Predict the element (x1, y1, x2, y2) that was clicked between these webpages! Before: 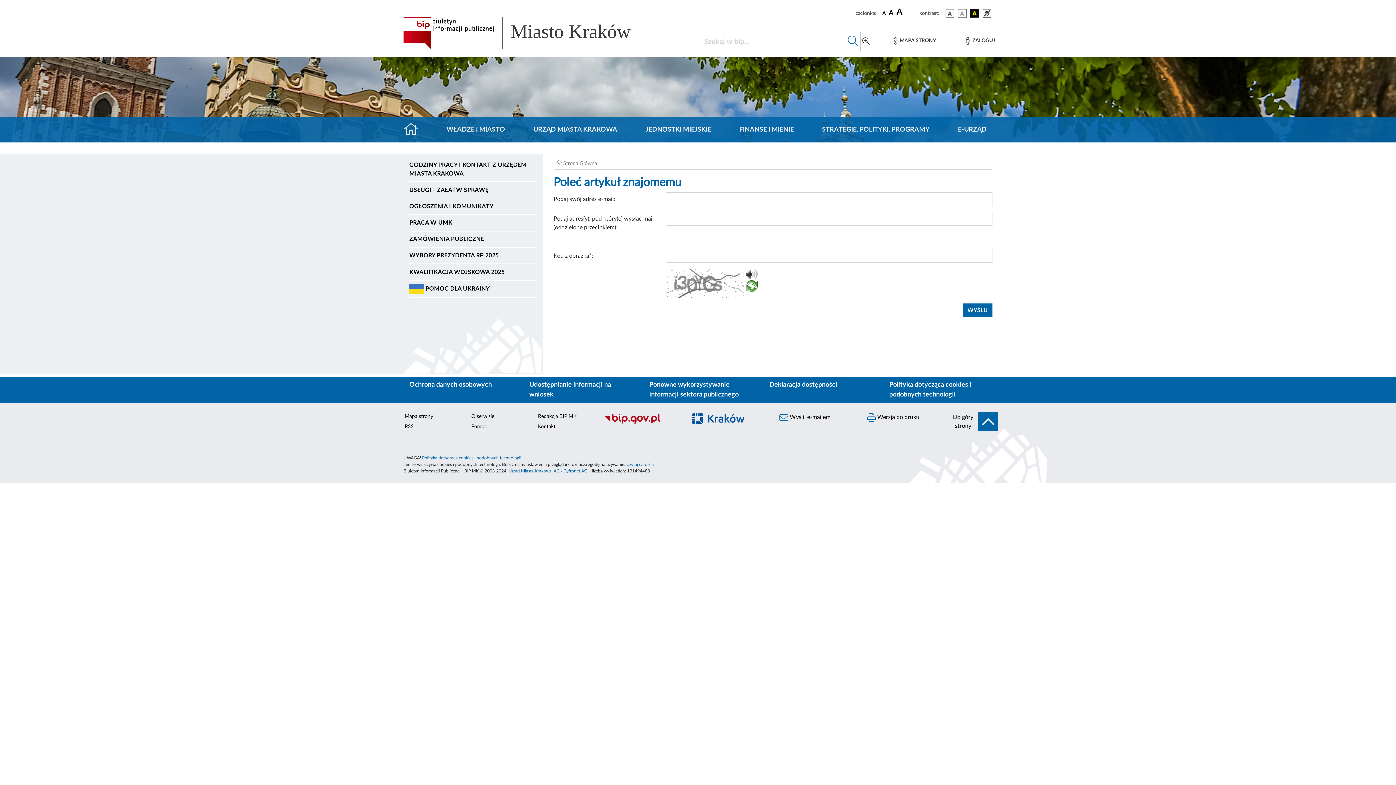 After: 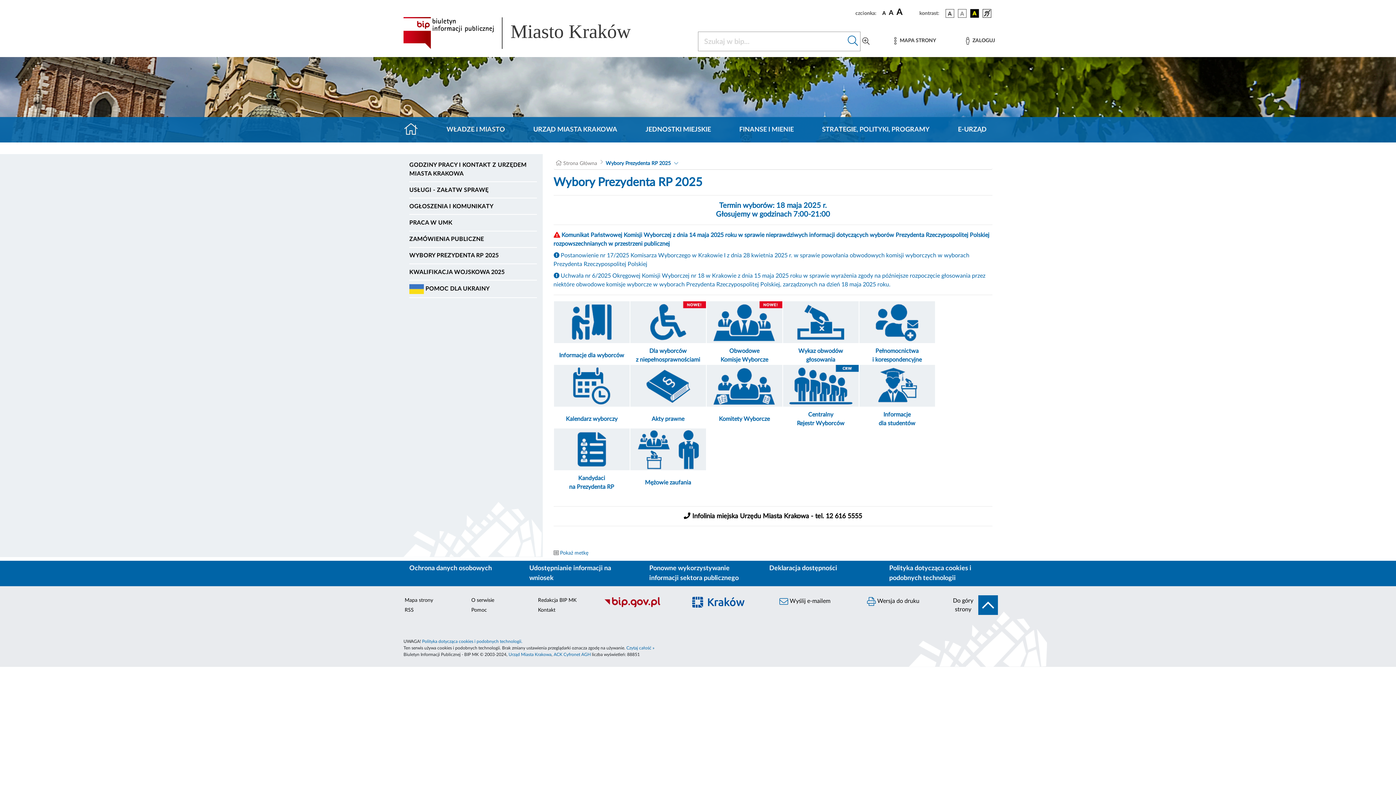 Action: bbox: (409, 250, 536, 261) label: WYBORY PREZYDENTA RP 2025